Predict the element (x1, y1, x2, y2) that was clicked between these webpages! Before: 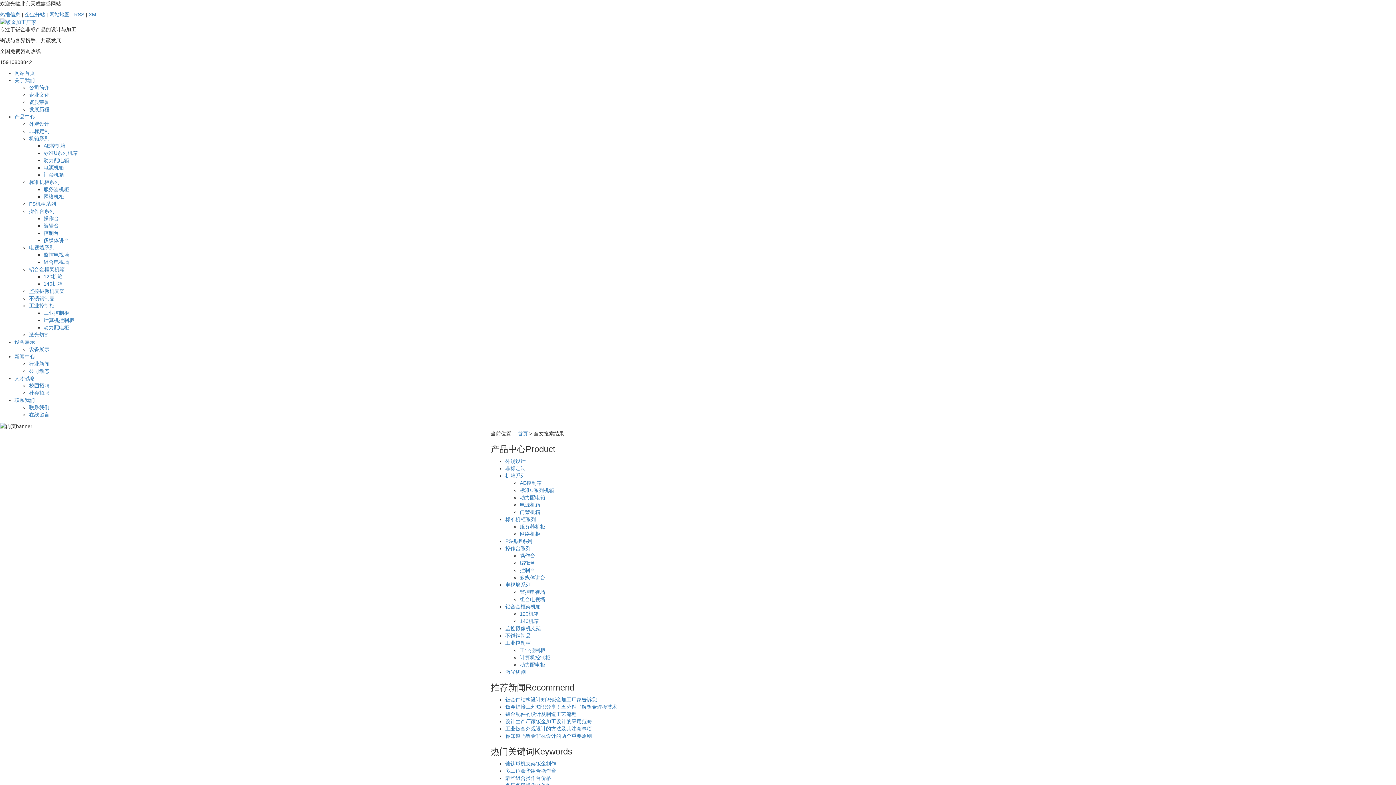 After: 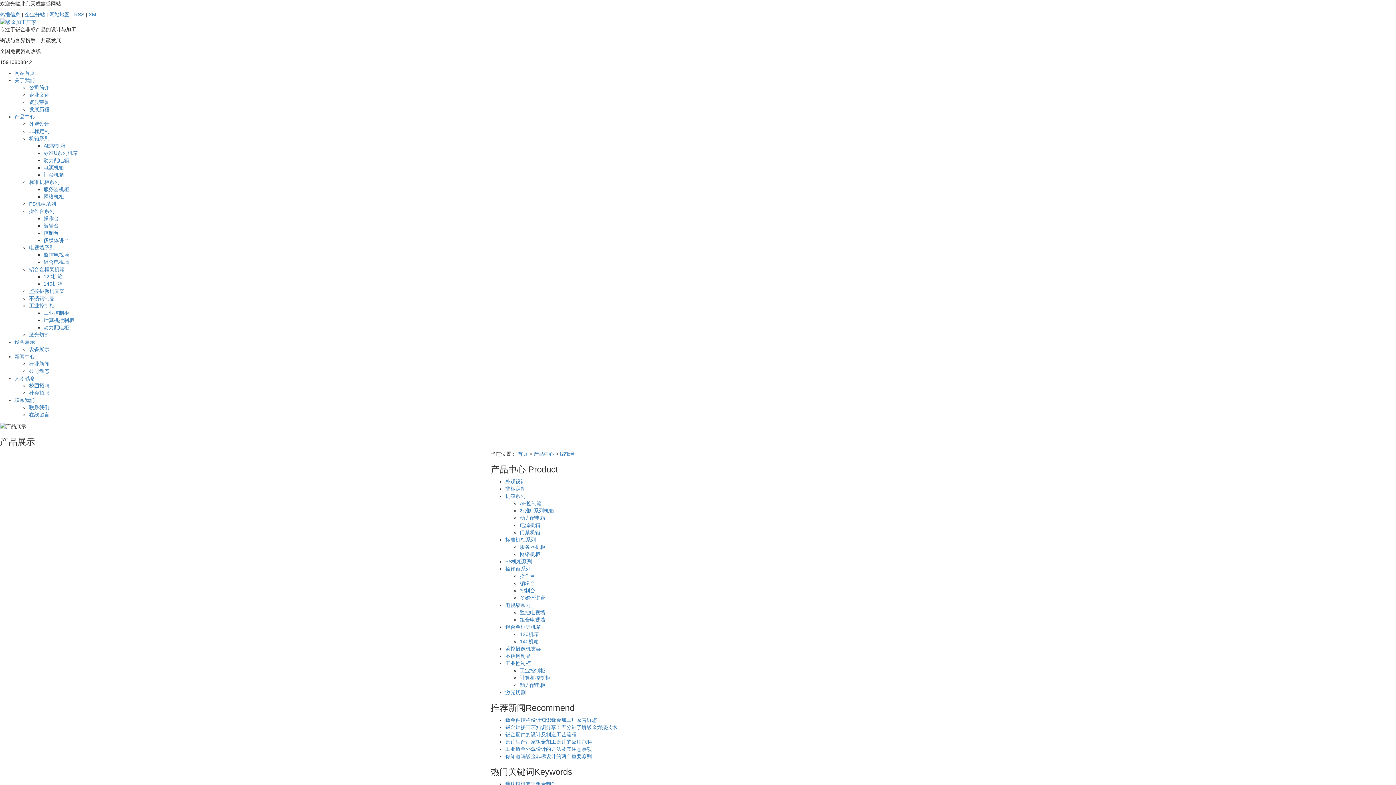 Action: label: 编辑台 bbox: (43, 223, 58, 228)